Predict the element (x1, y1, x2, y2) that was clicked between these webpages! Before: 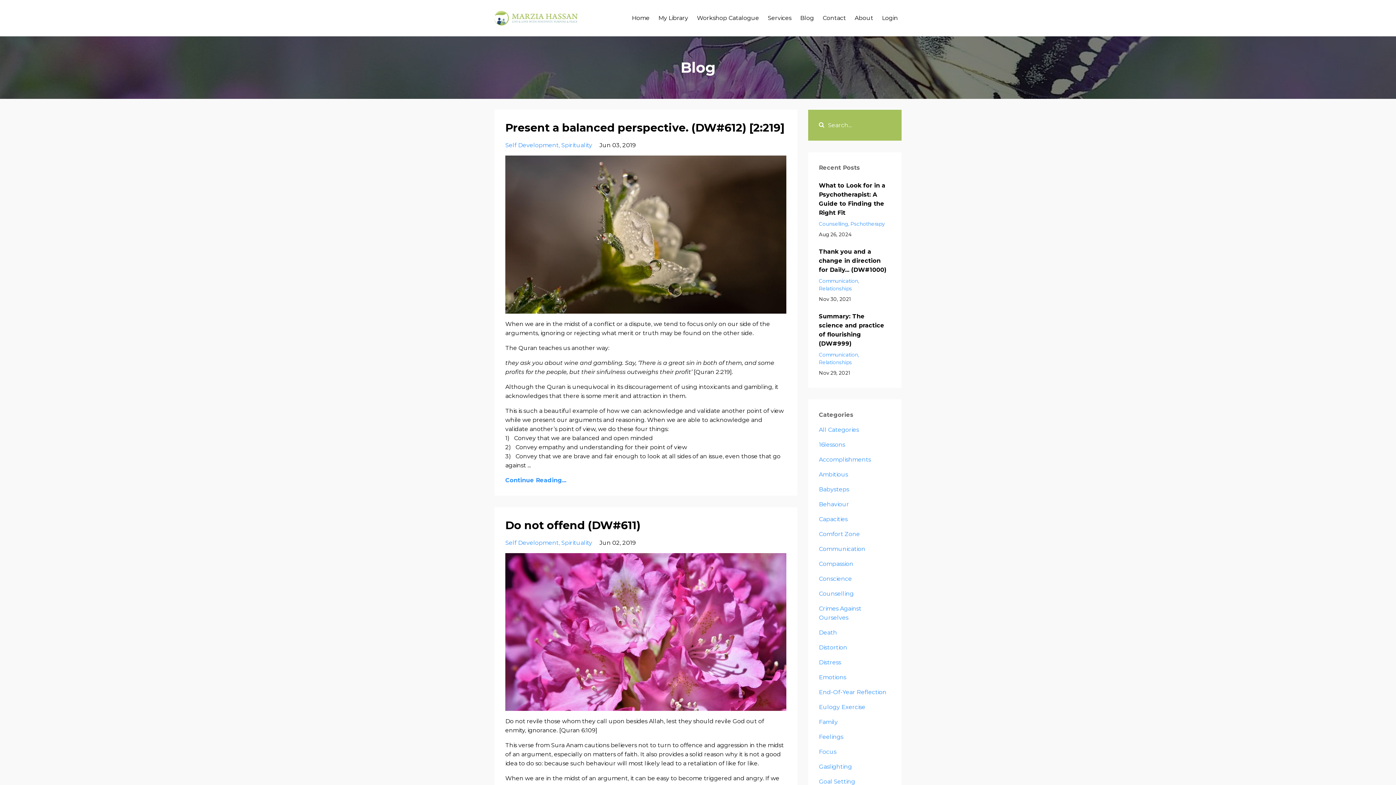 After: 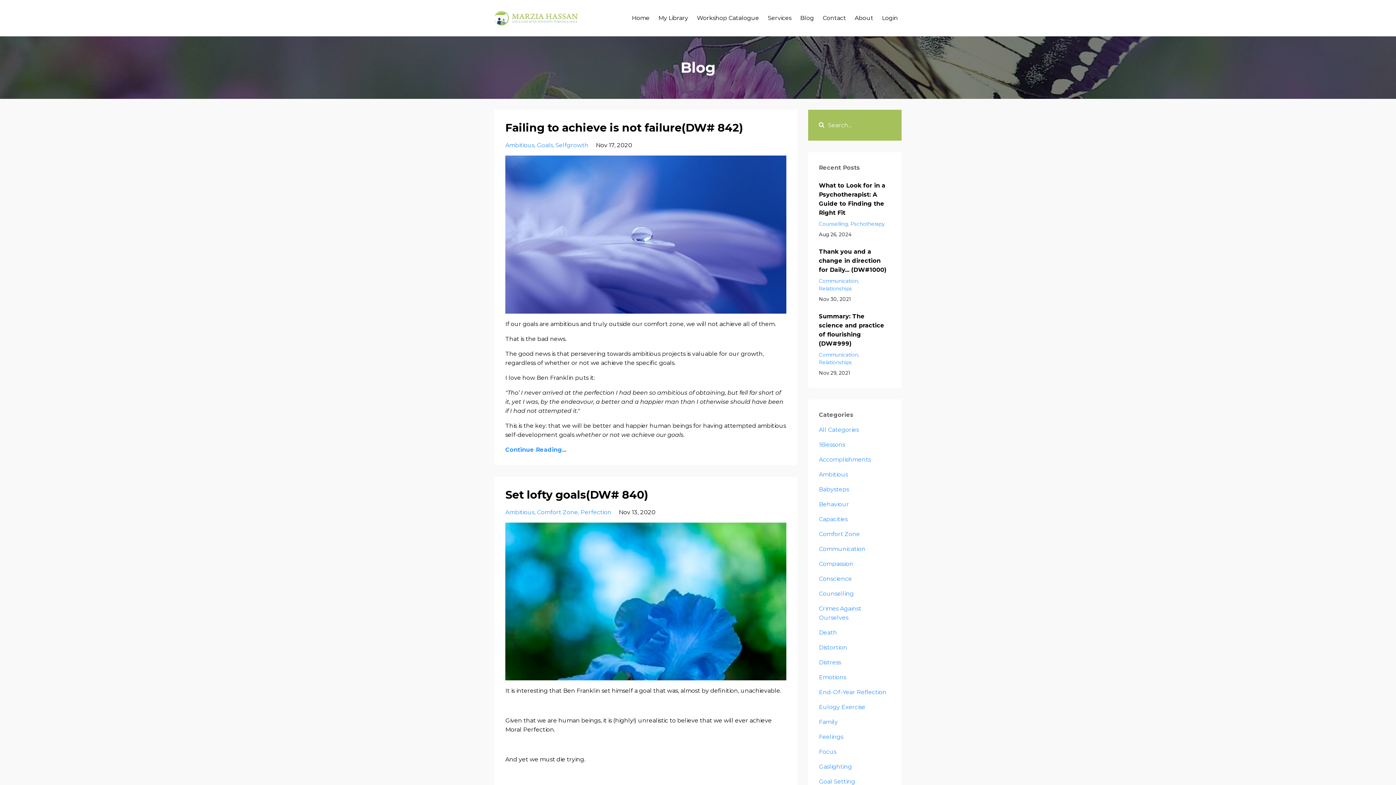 Action: bbox: (819, 471, 848, 478) label: Ambitious